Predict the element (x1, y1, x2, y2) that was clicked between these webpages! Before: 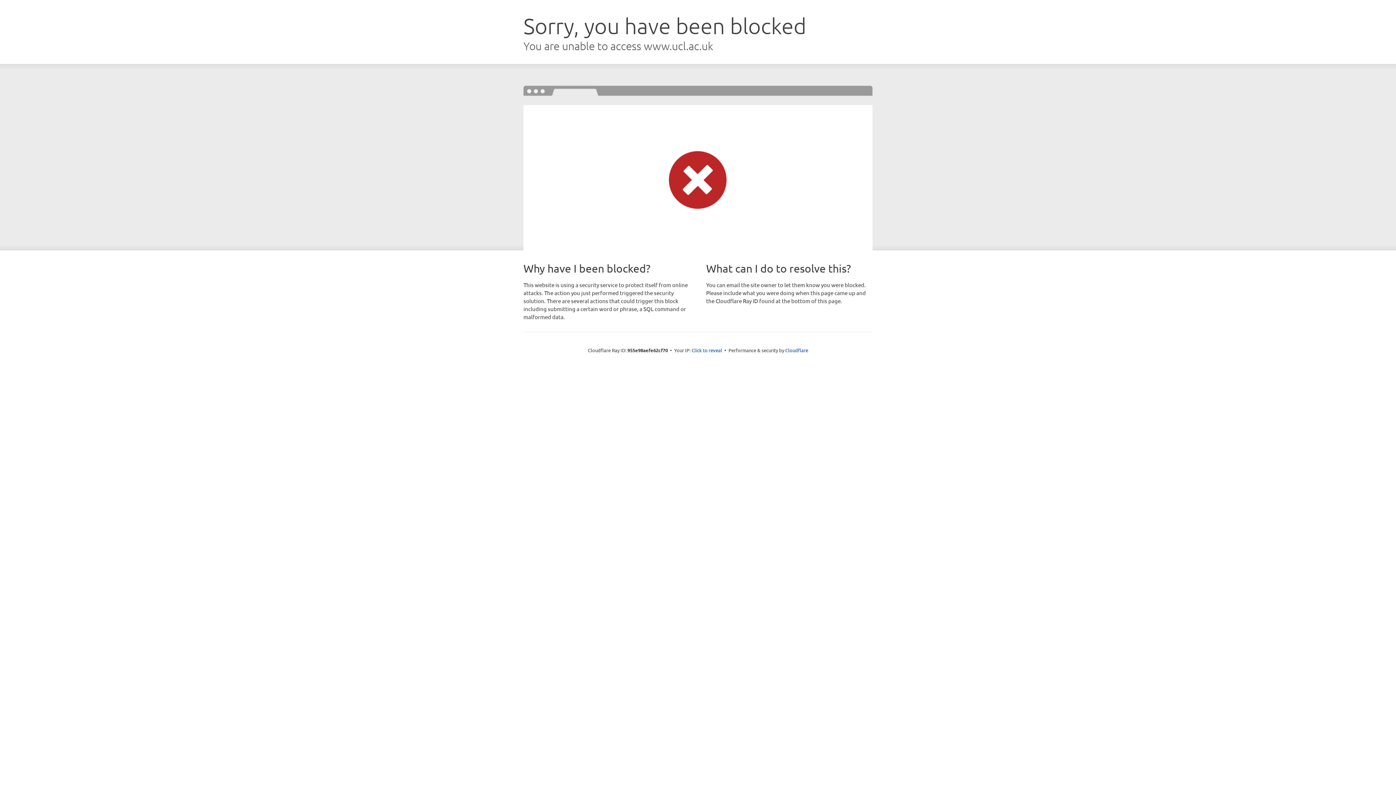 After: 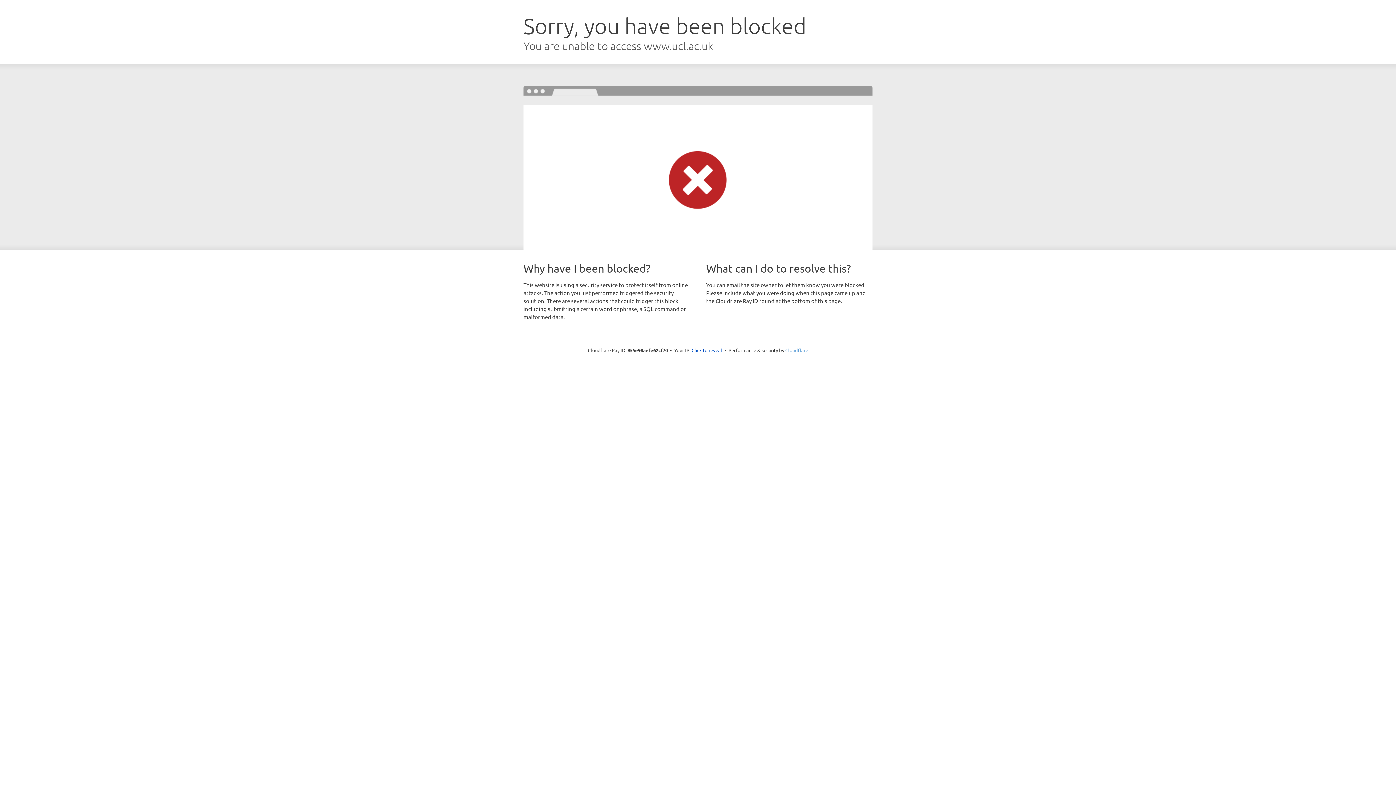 Action: label: Cloudflare bbox: (785, 347, 808, 353)